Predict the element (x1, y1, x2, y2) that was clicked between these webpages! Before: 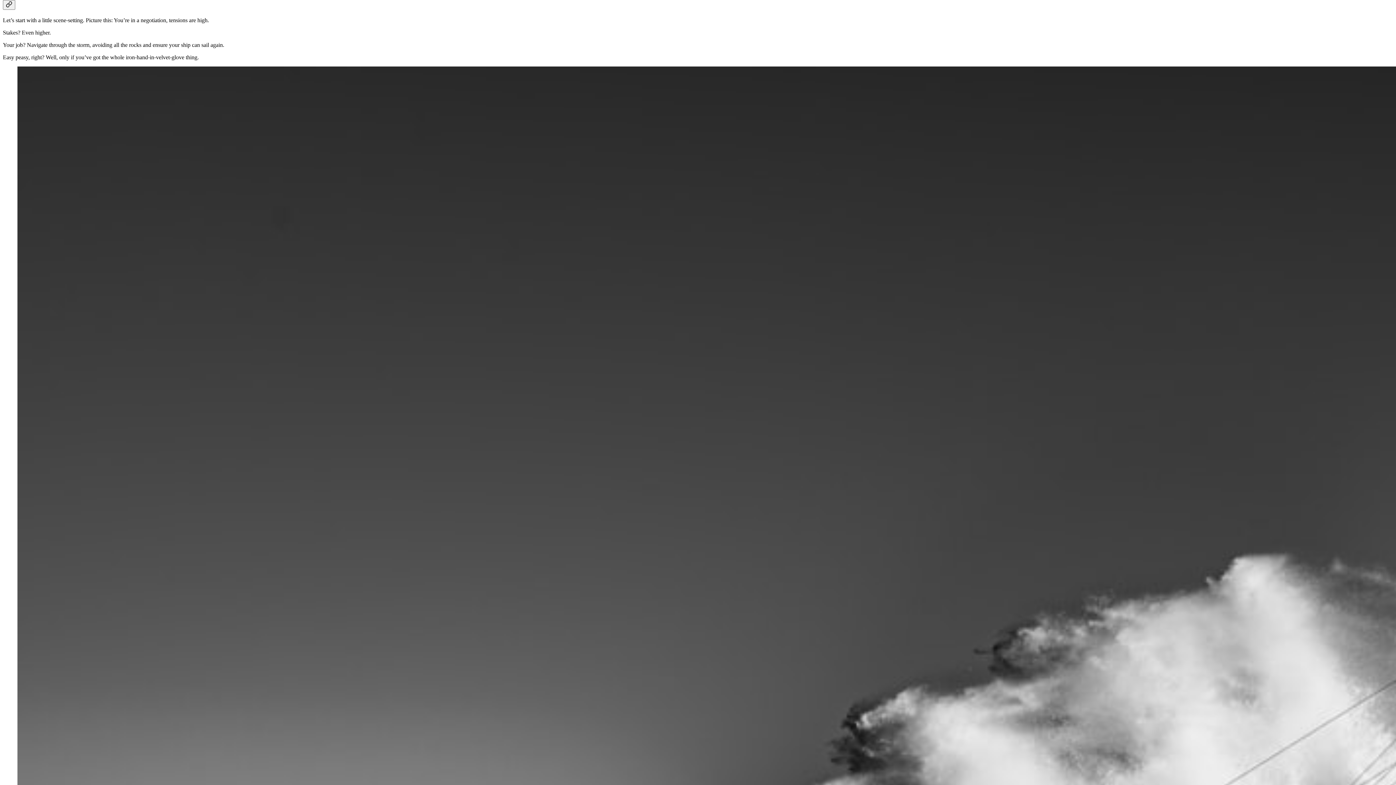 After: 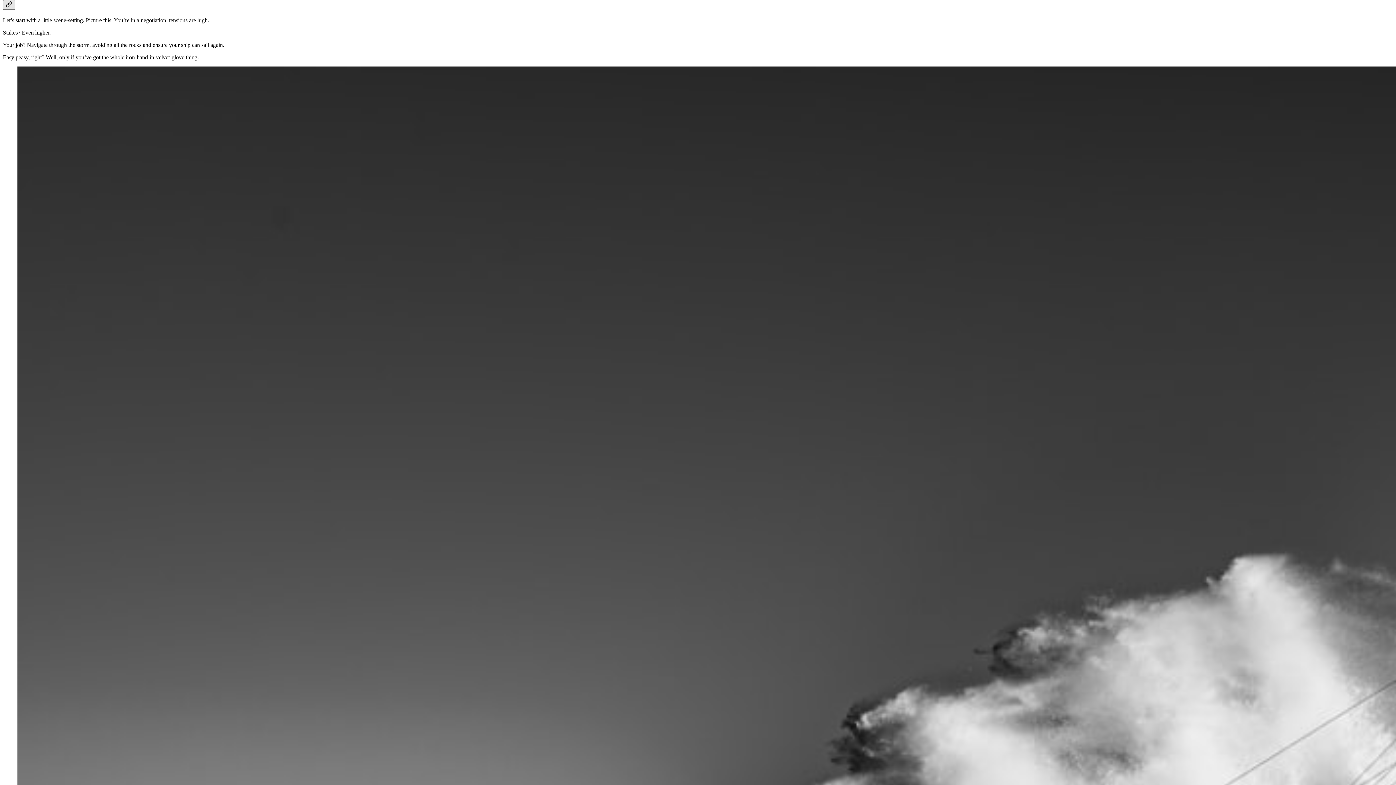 Action: bbox: (2, 0, 15, 9) label: Link